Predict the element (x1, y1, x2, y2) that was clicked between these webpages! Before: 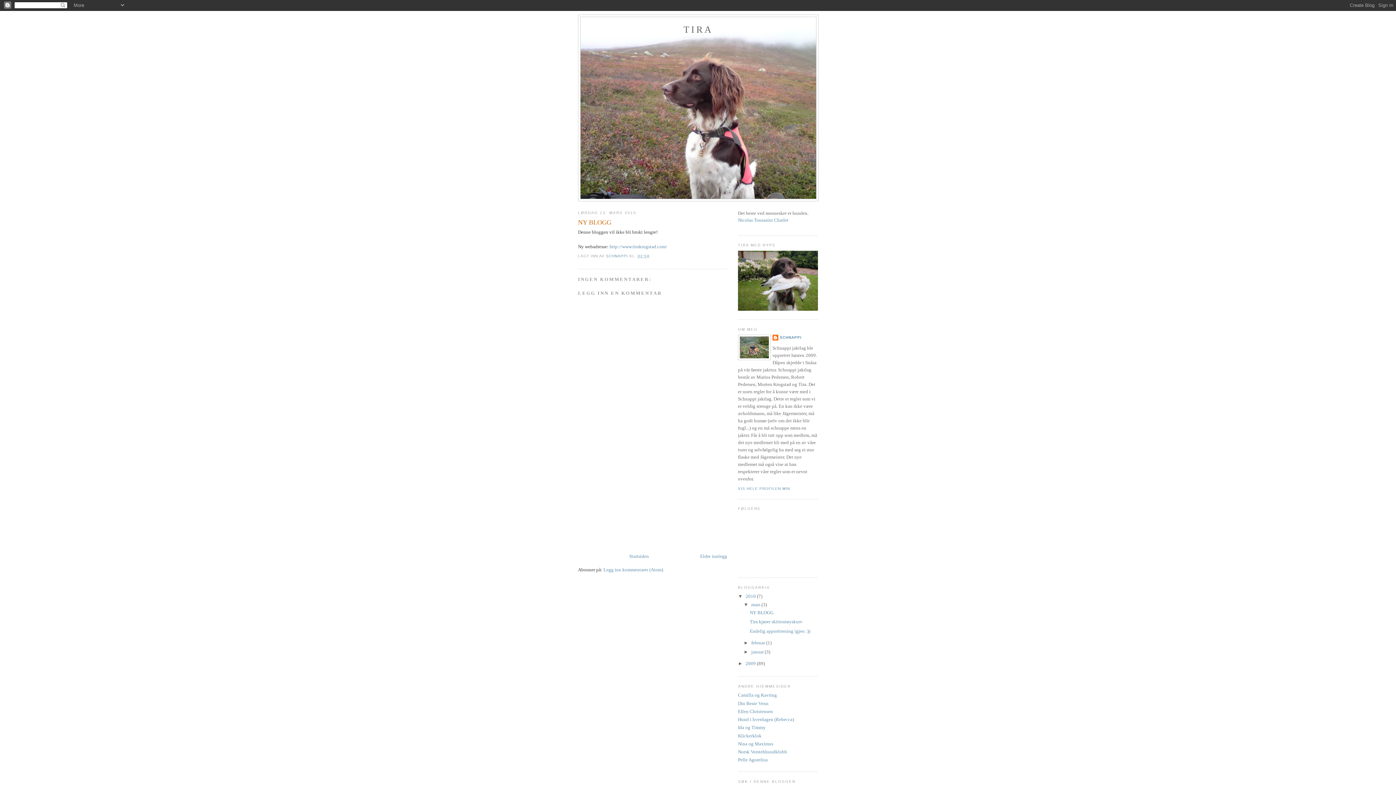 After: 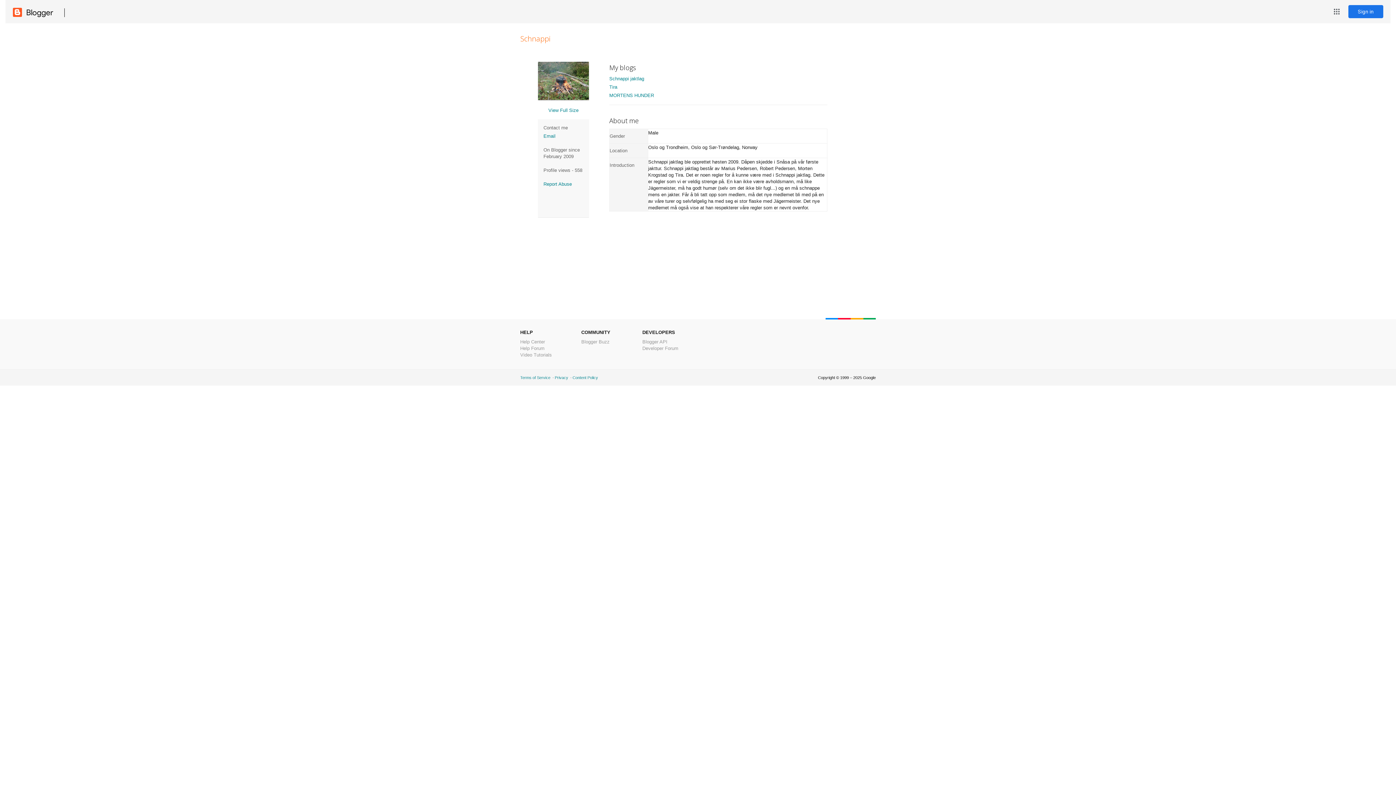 Action: label: SCHNAPPI bbox: (772, 334, 801, 342)